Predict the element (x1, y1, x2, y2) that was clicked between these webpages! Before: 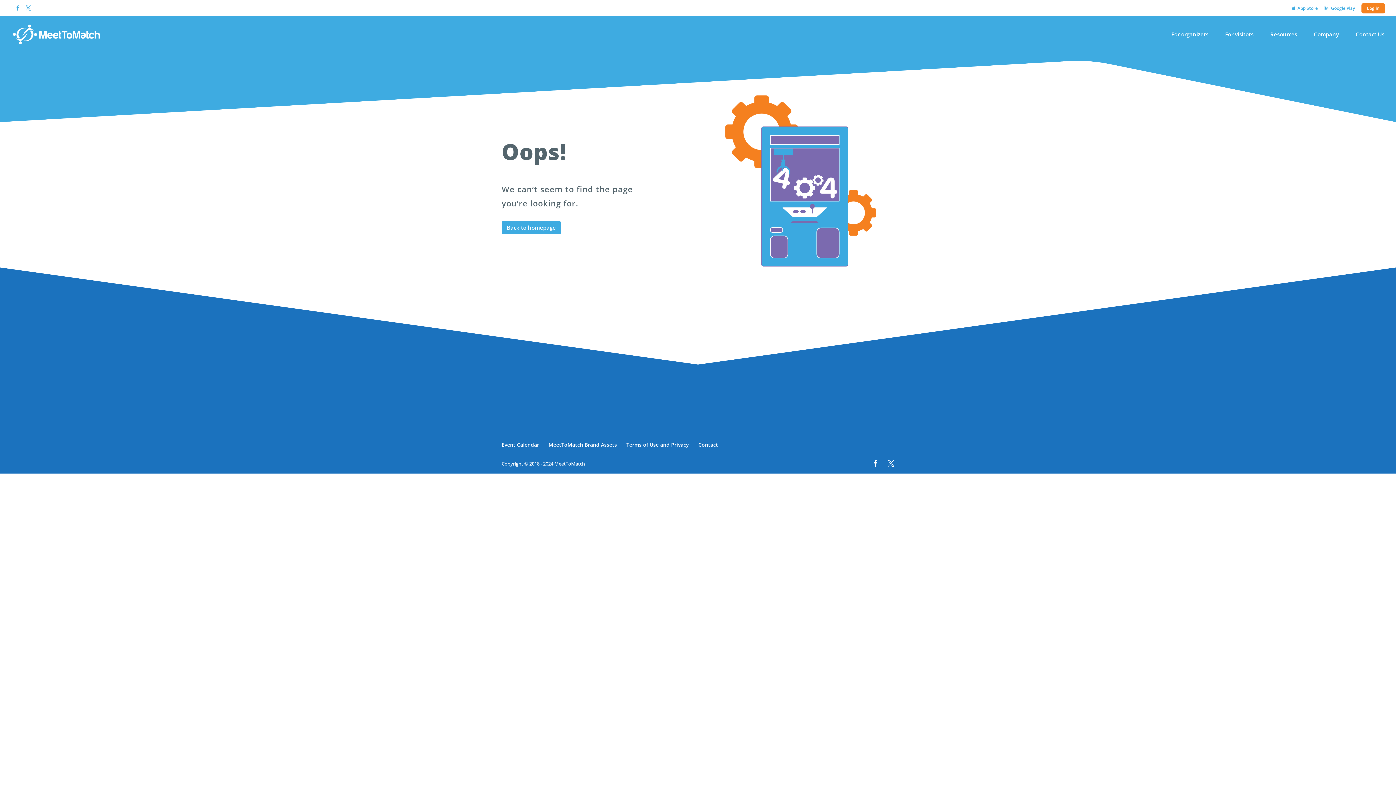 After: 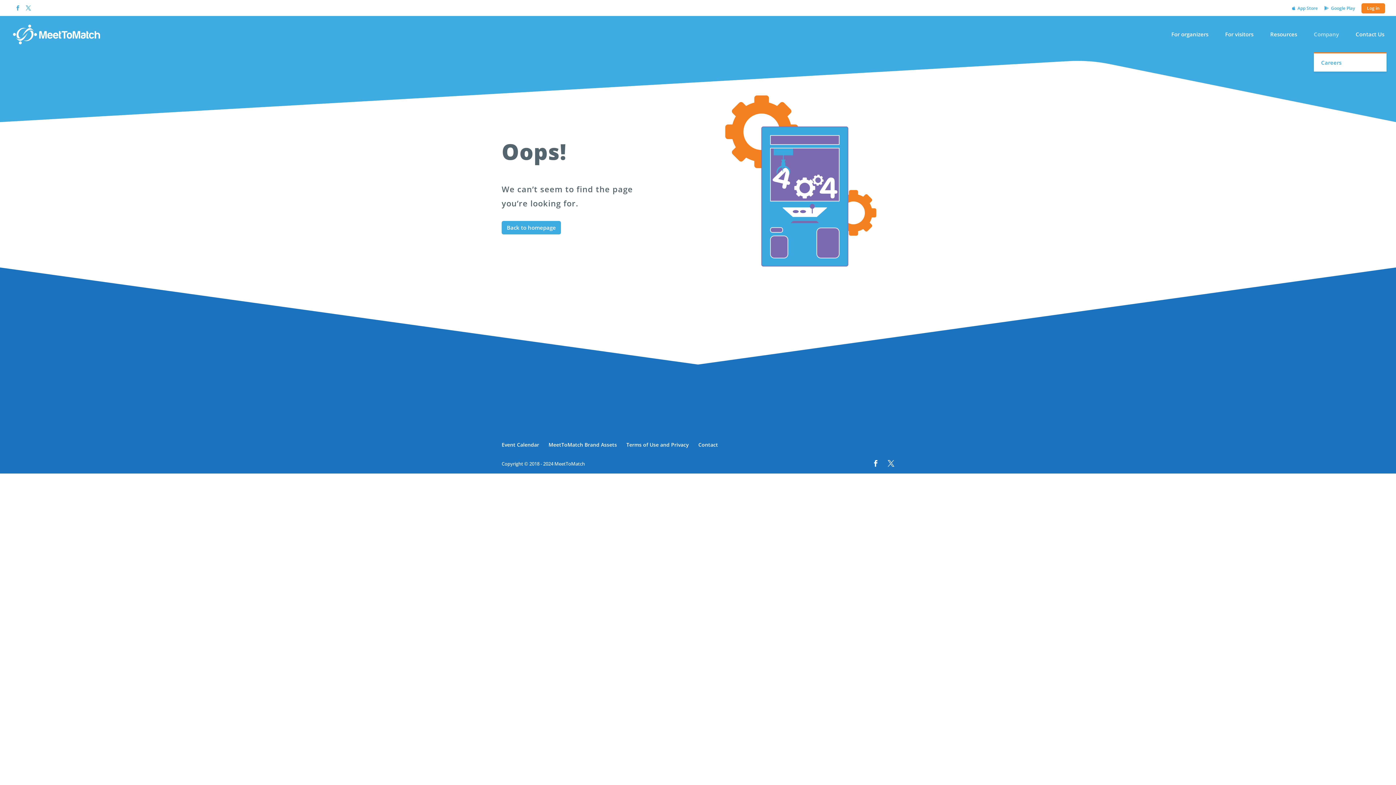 Action: label: Company bbox: (1314, 31, 1346, 52)